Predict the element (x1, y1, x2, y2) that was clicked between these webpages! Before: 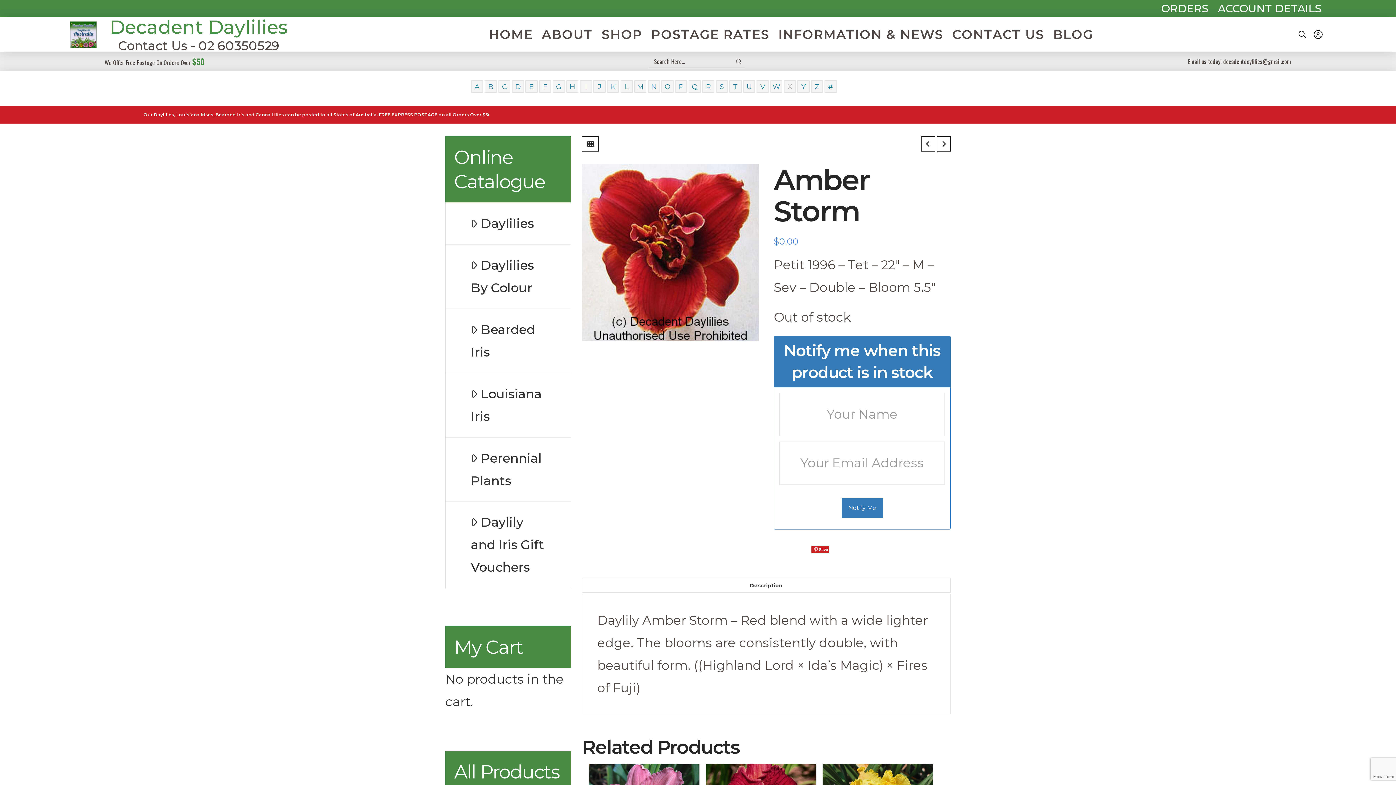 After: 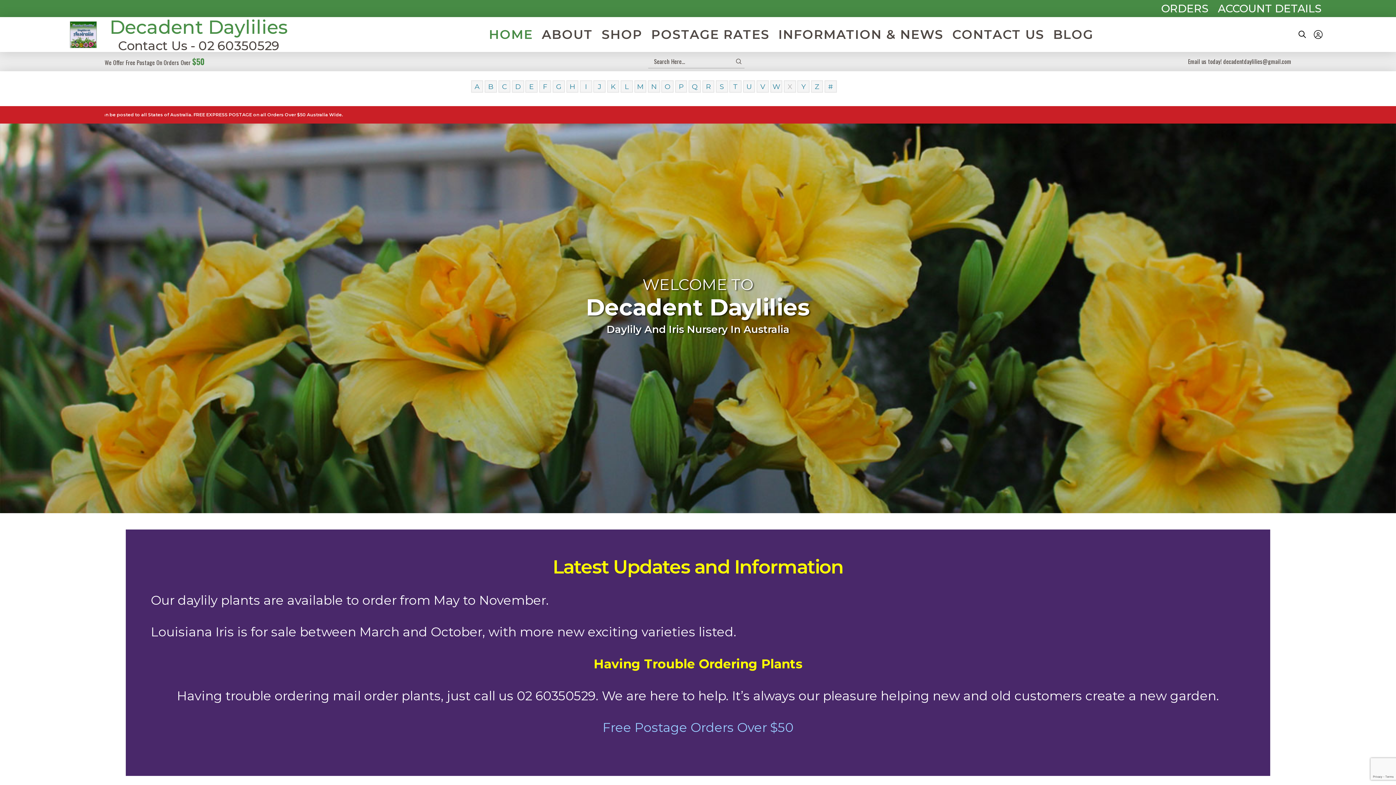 Action: label: HOME bbox: (484, 23, 537, 45)